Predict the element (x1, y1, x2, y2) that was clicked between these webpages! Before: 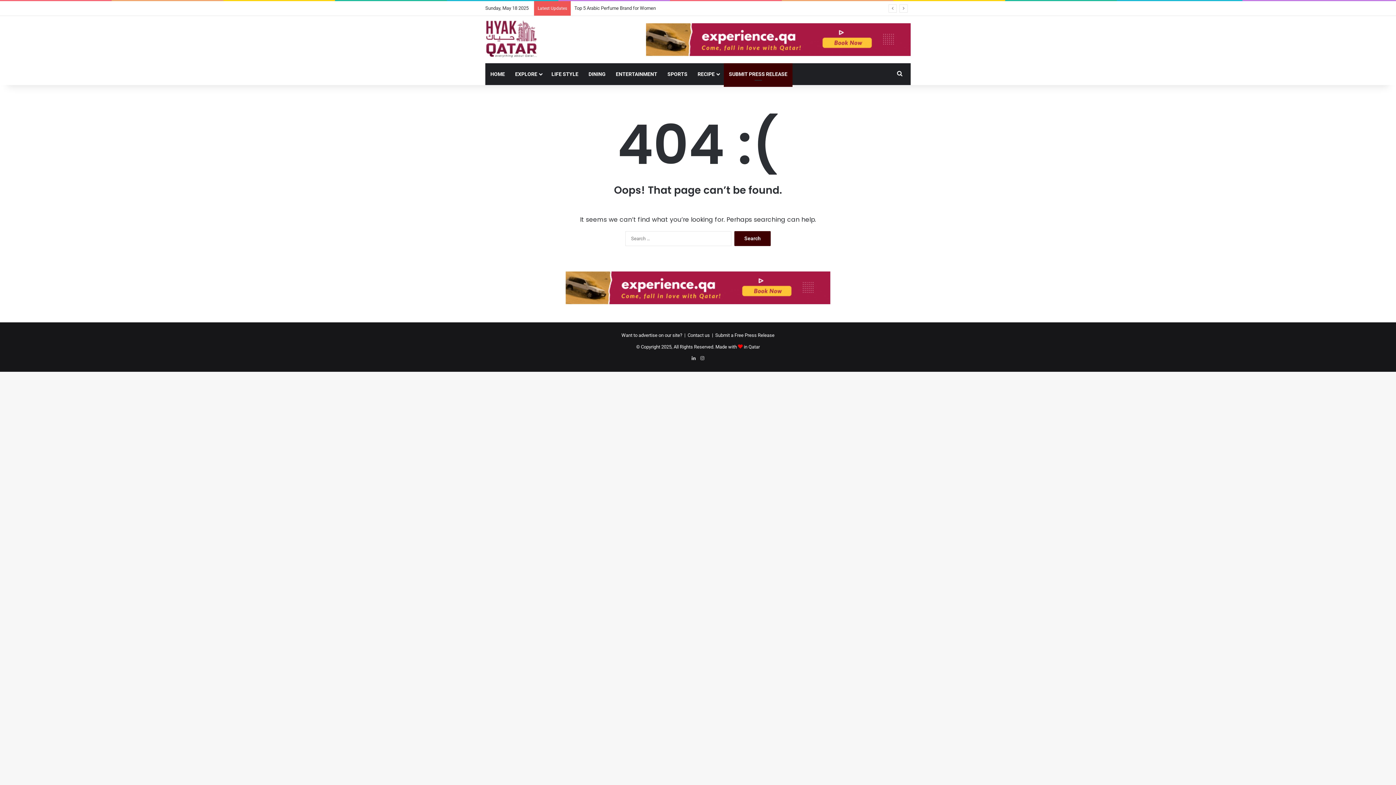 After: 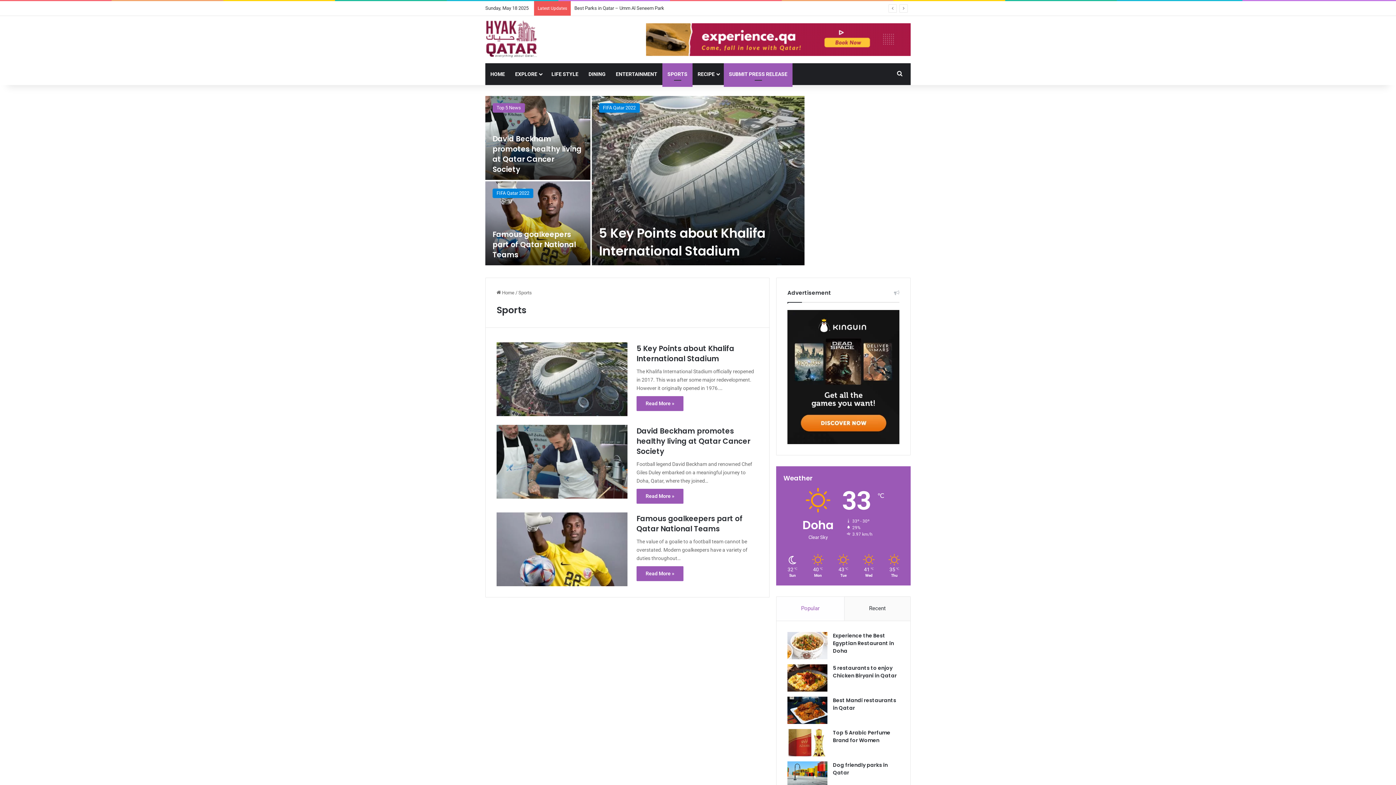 Action: label: SPORTS bbox: (662, 63, 692, 85)